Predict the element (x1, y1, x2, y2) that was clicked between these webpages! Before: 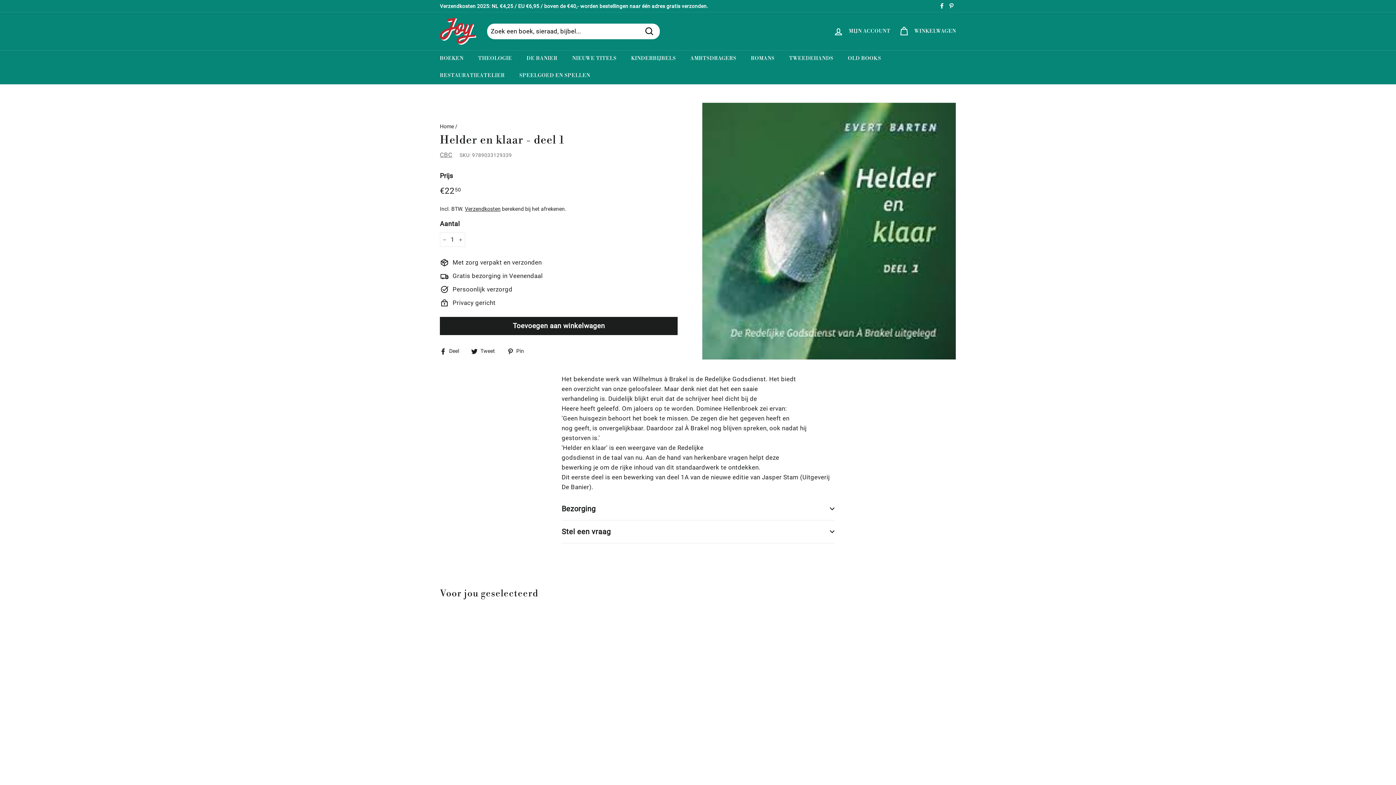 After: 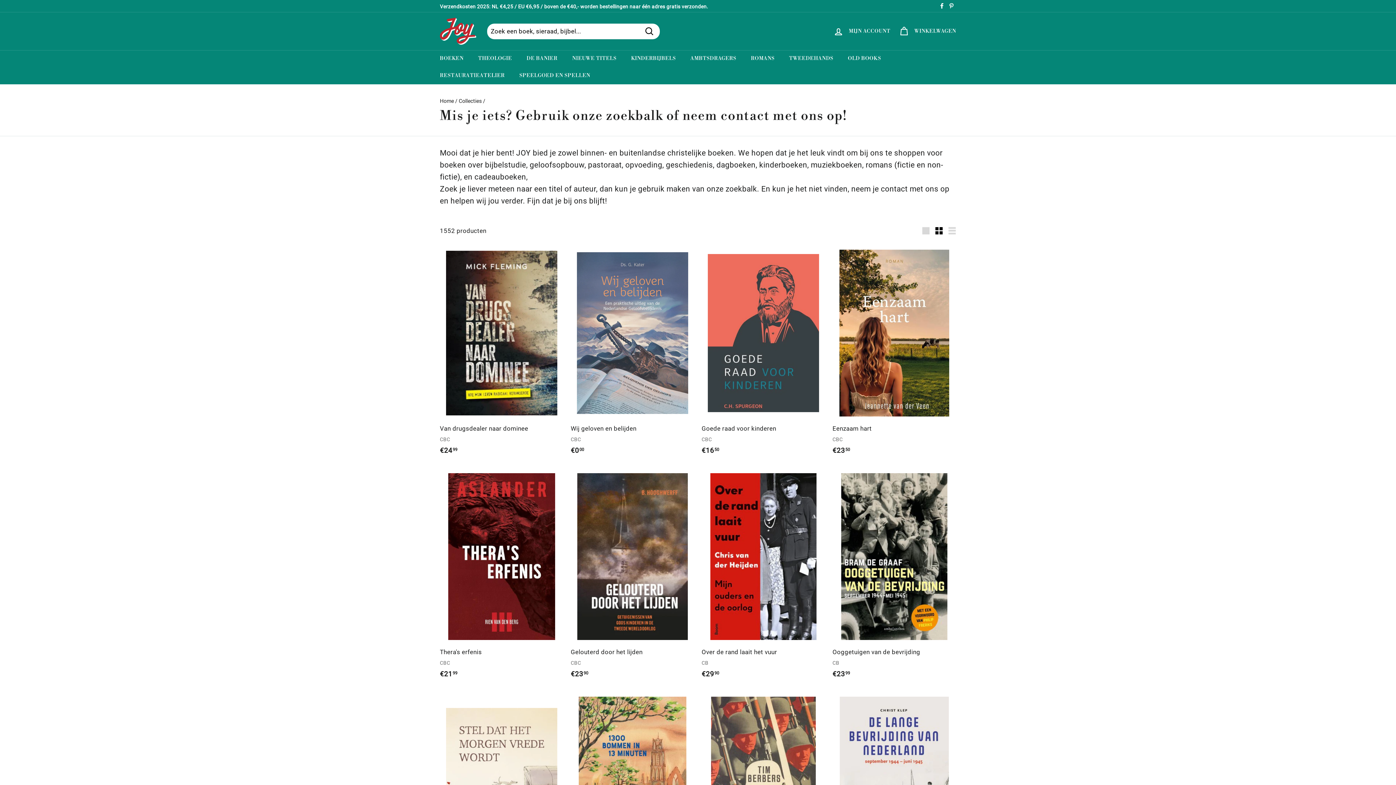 Action: label: BOEKEN bbox: (432, 50, 470, 67)